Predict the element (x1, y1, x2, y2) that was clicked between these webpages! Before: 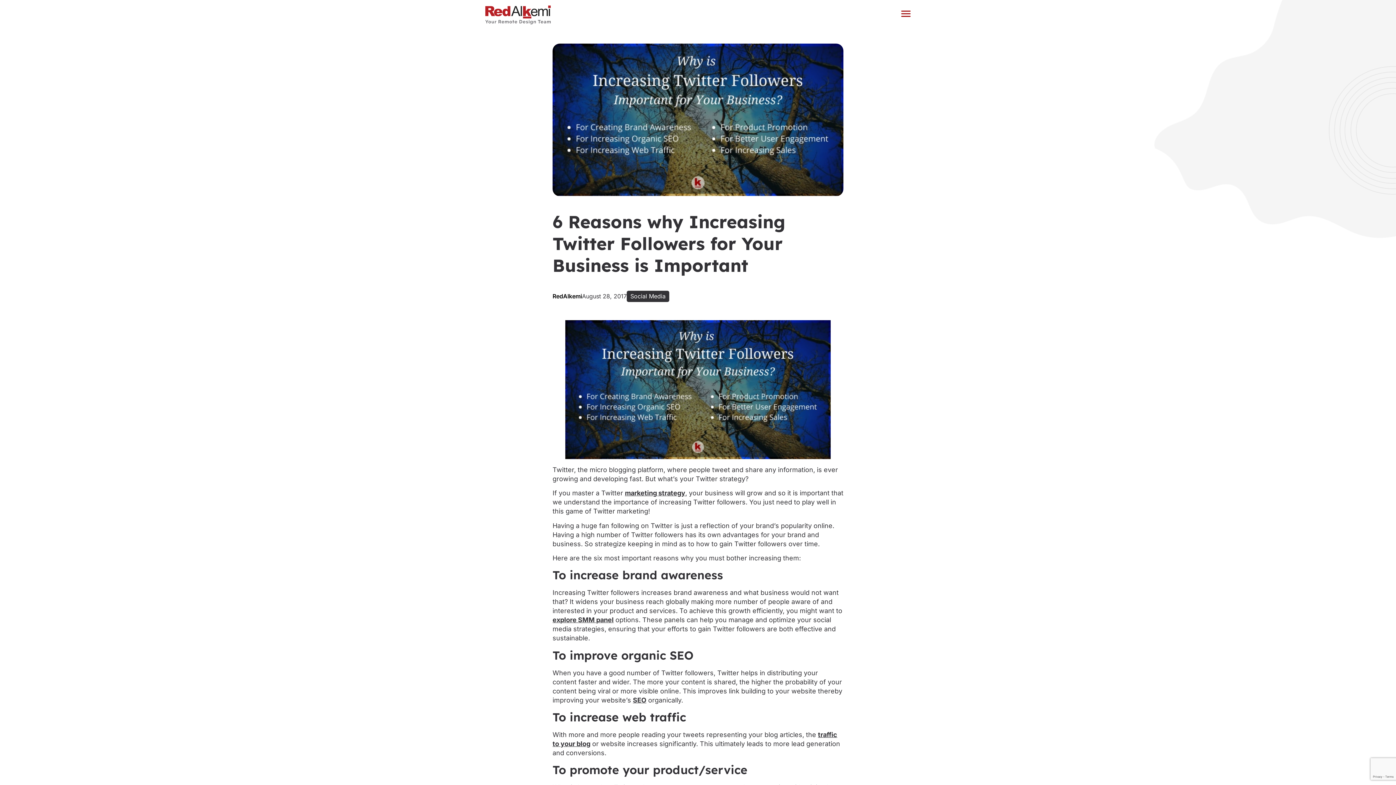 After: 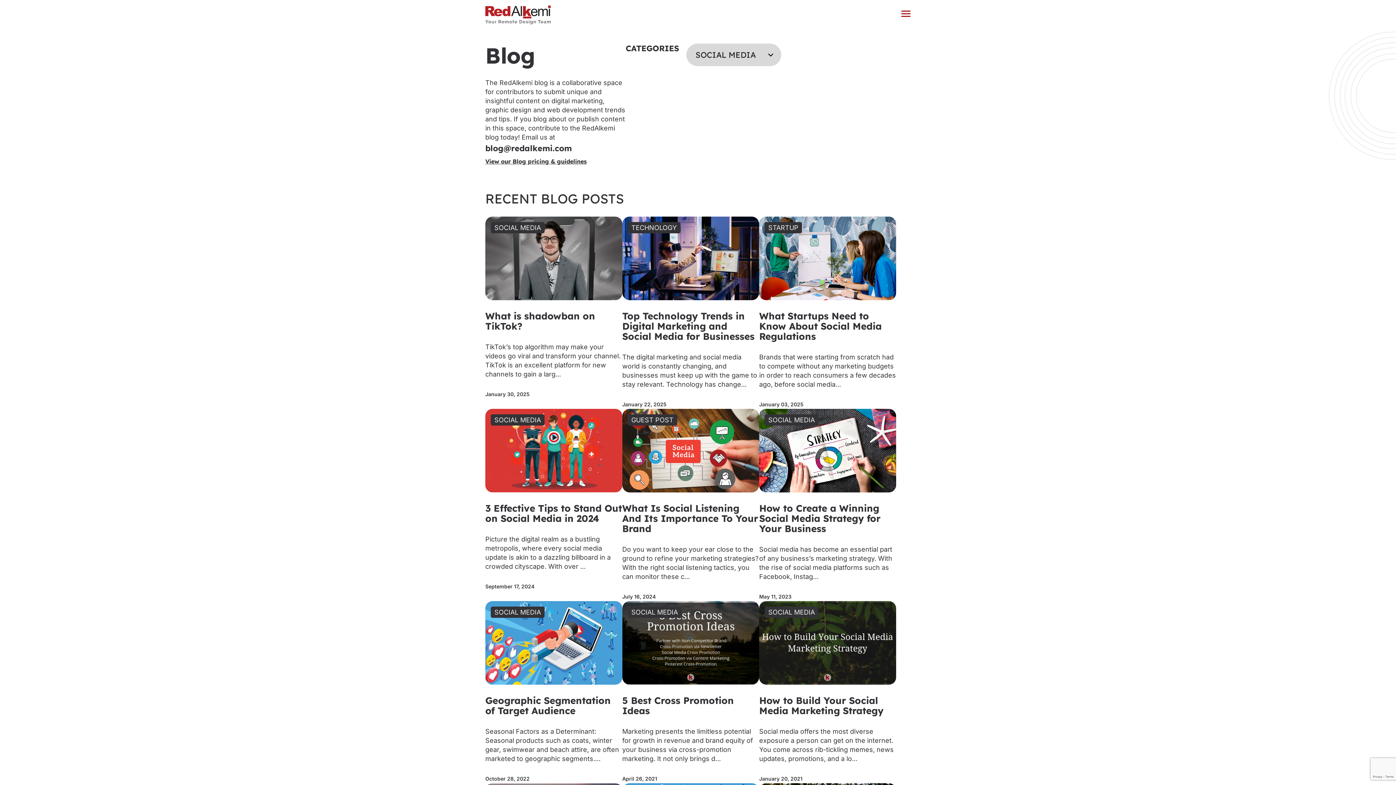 Action: bbox: (630, 292, 665, 299) label: Social Media